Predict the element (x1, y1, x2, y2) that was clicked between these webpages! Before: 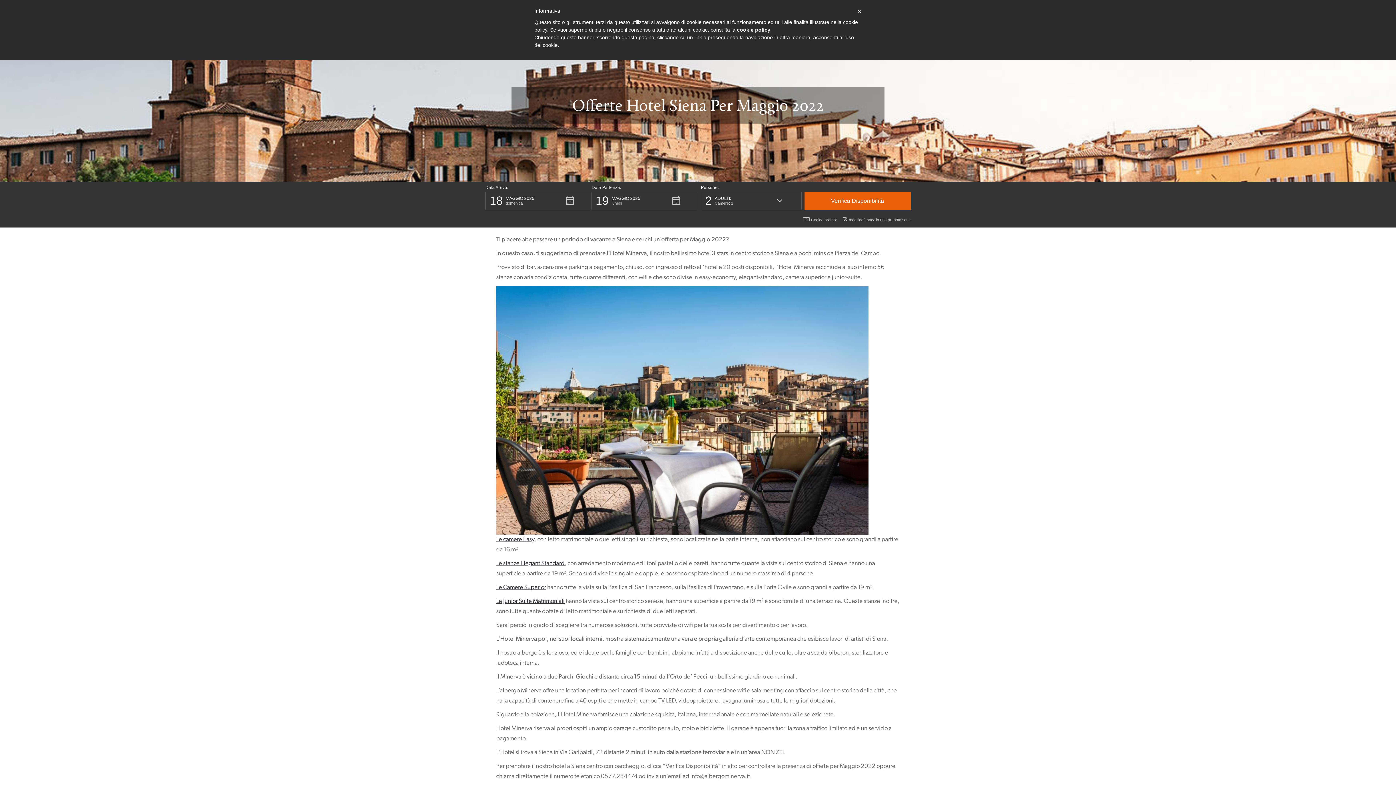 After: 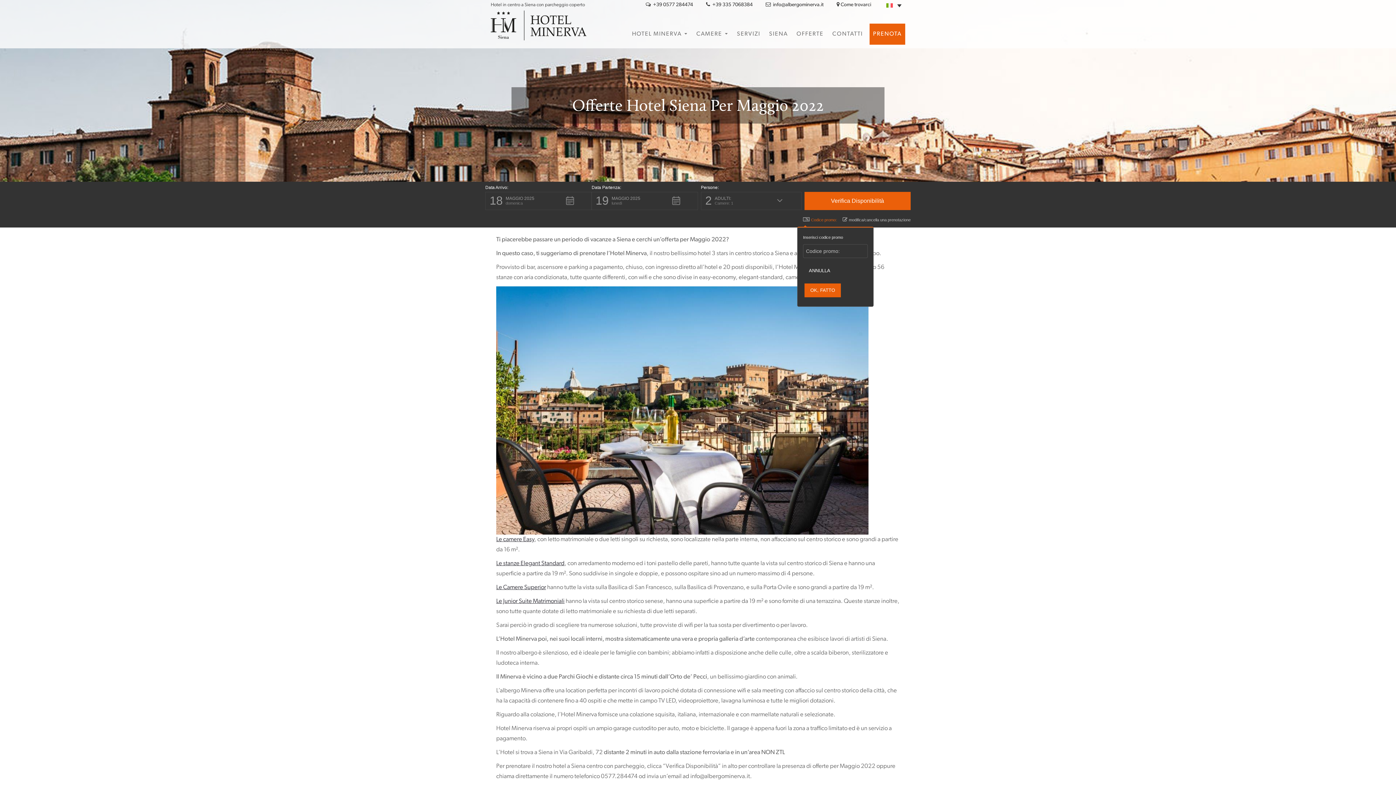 Action: label: Codice promo: bbox: (803, 216, 837, 224)